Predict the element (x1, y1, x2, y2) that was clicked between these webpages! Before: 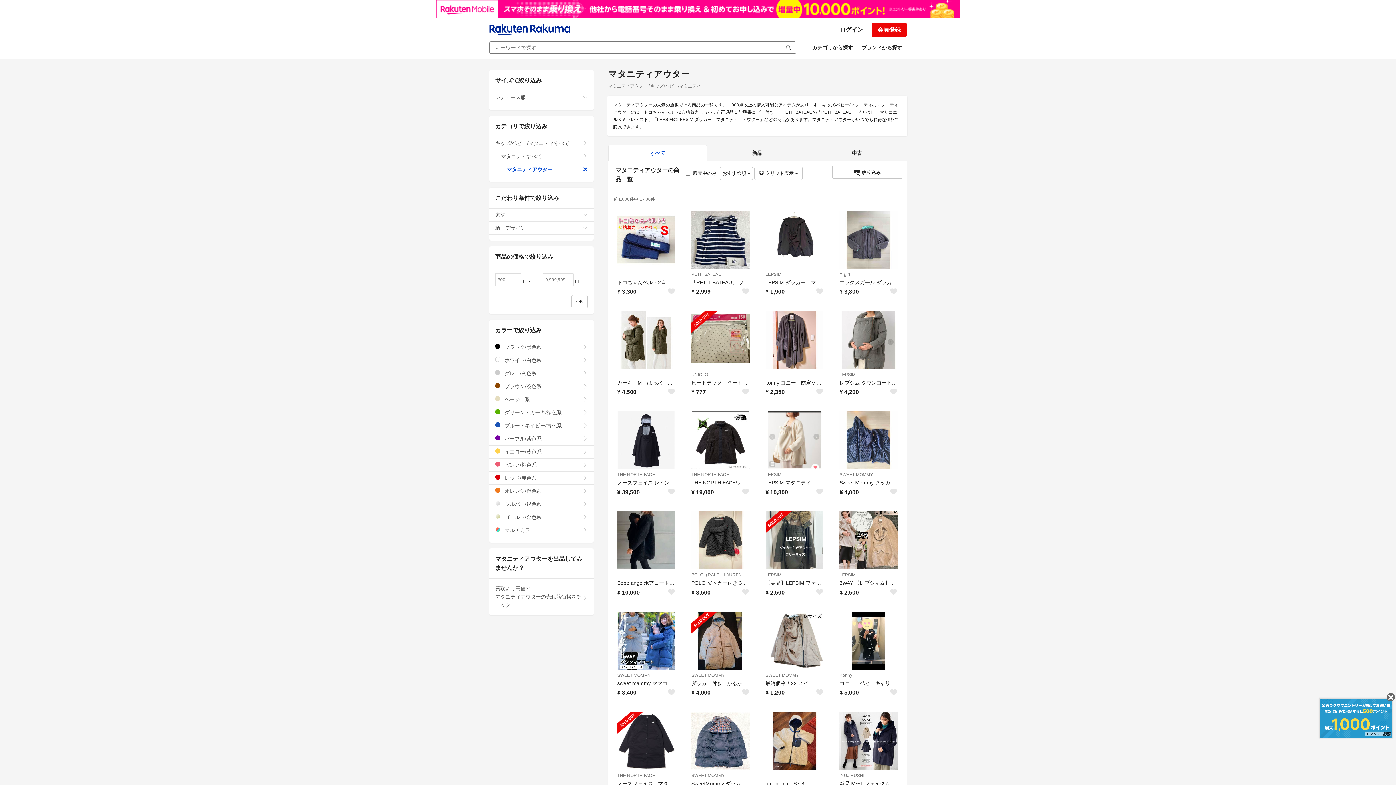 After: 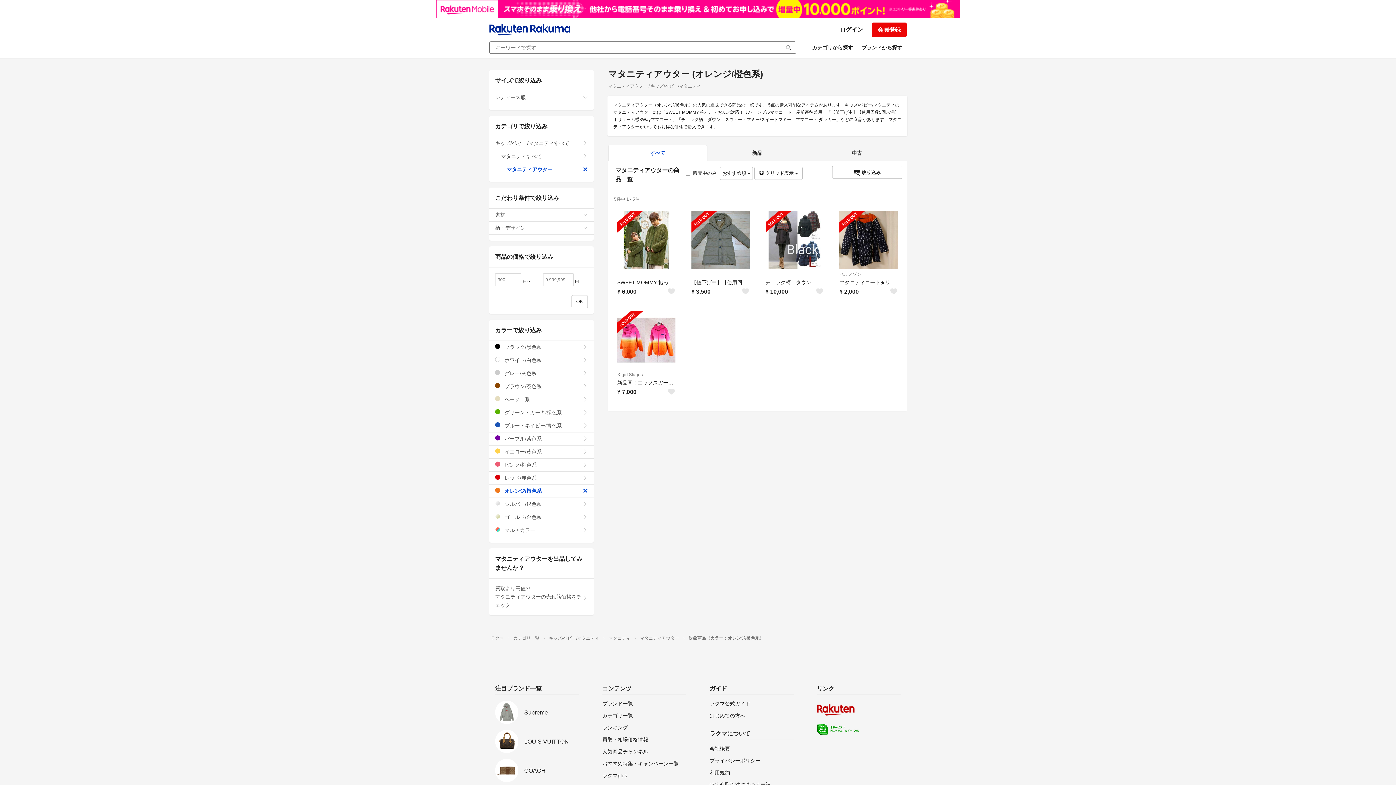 Action: label:  オレンジ/橙色系 bbox: (489, 485, 593, 498)